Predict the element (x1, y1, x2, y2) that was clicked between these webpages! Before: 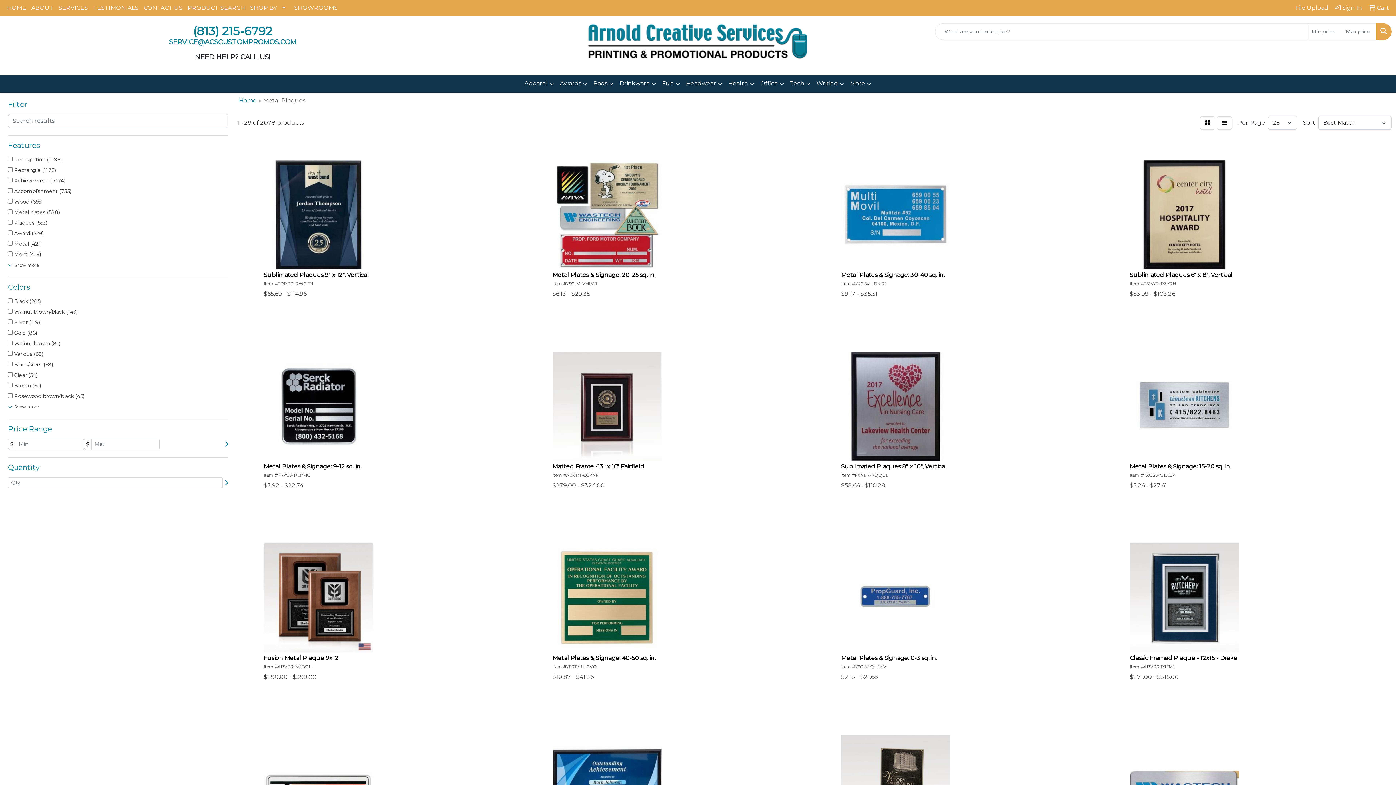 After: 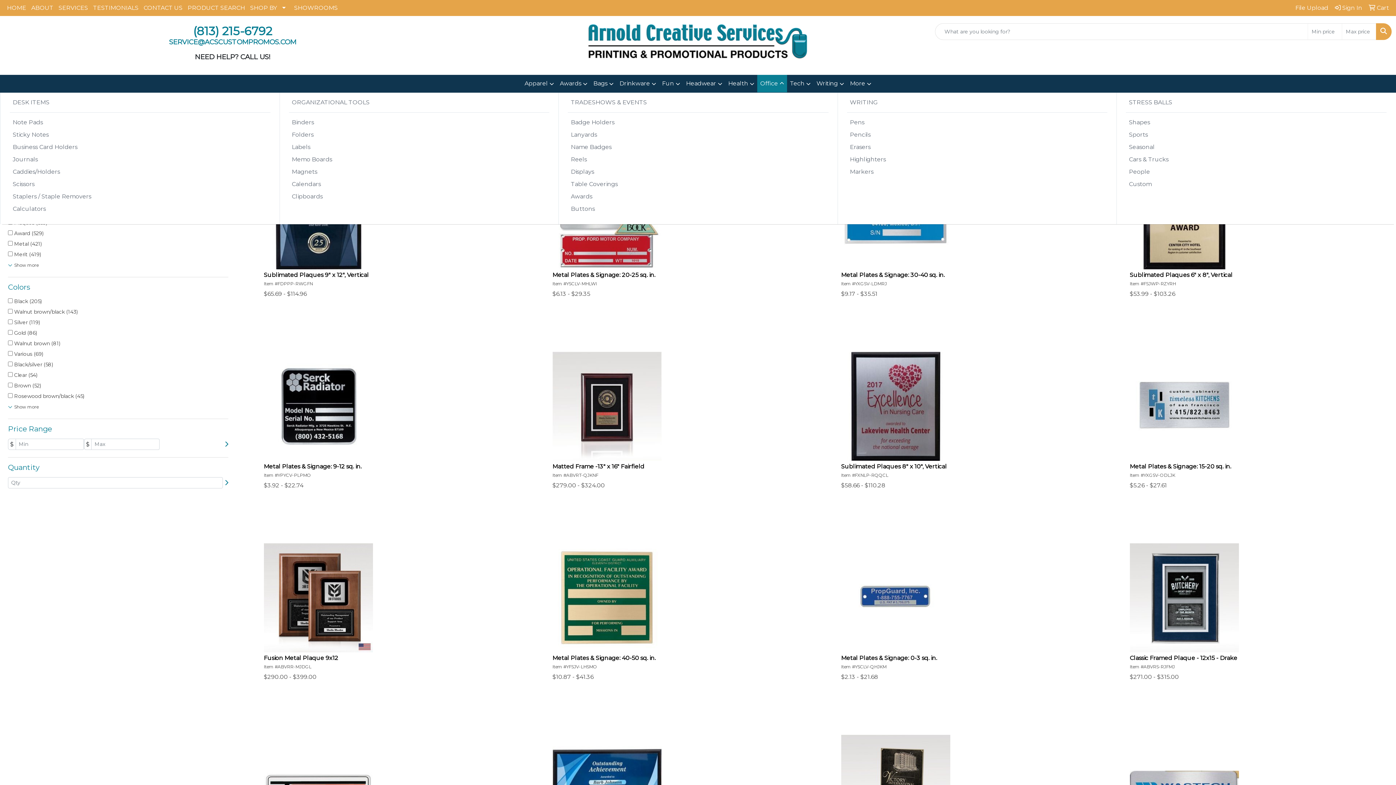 Action: label: Office bbox: (757, 74, 787, 92)